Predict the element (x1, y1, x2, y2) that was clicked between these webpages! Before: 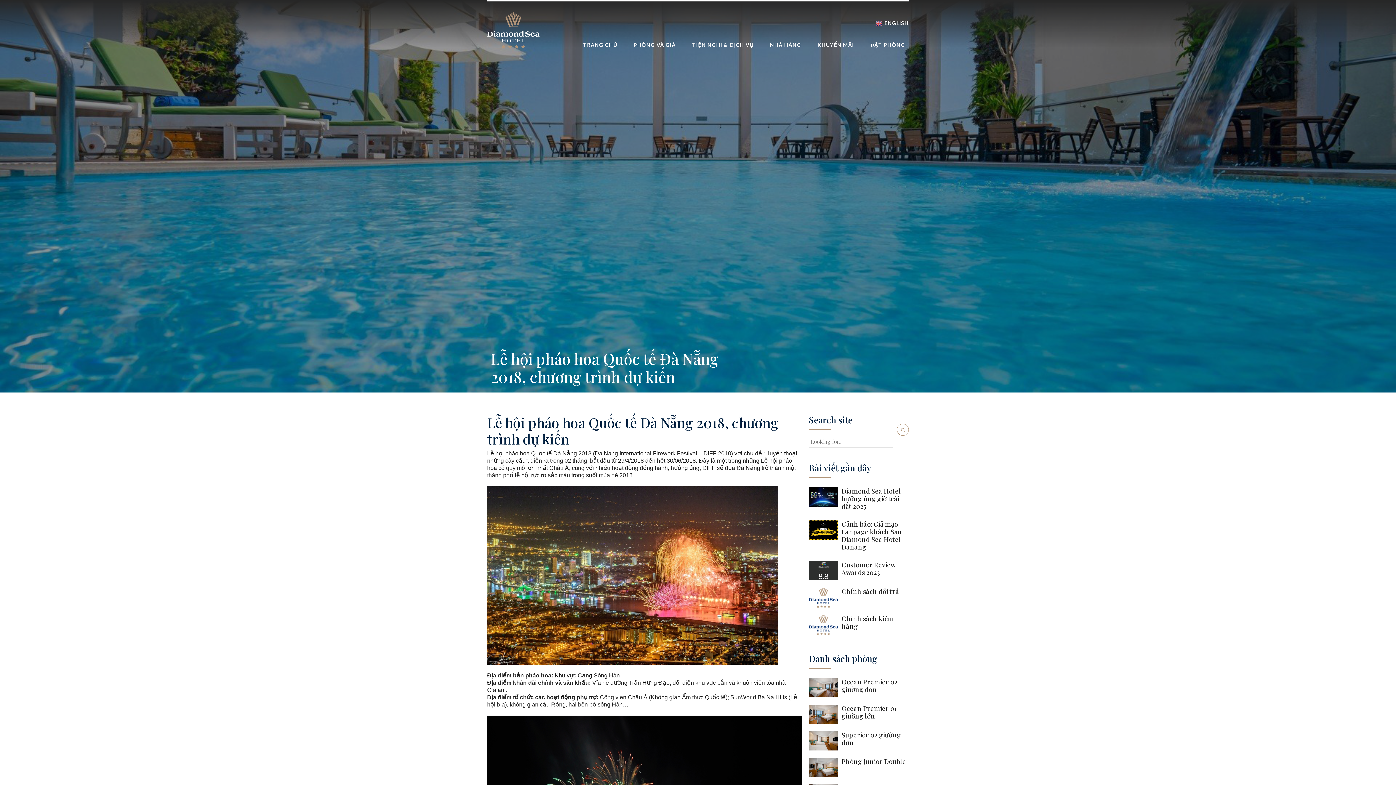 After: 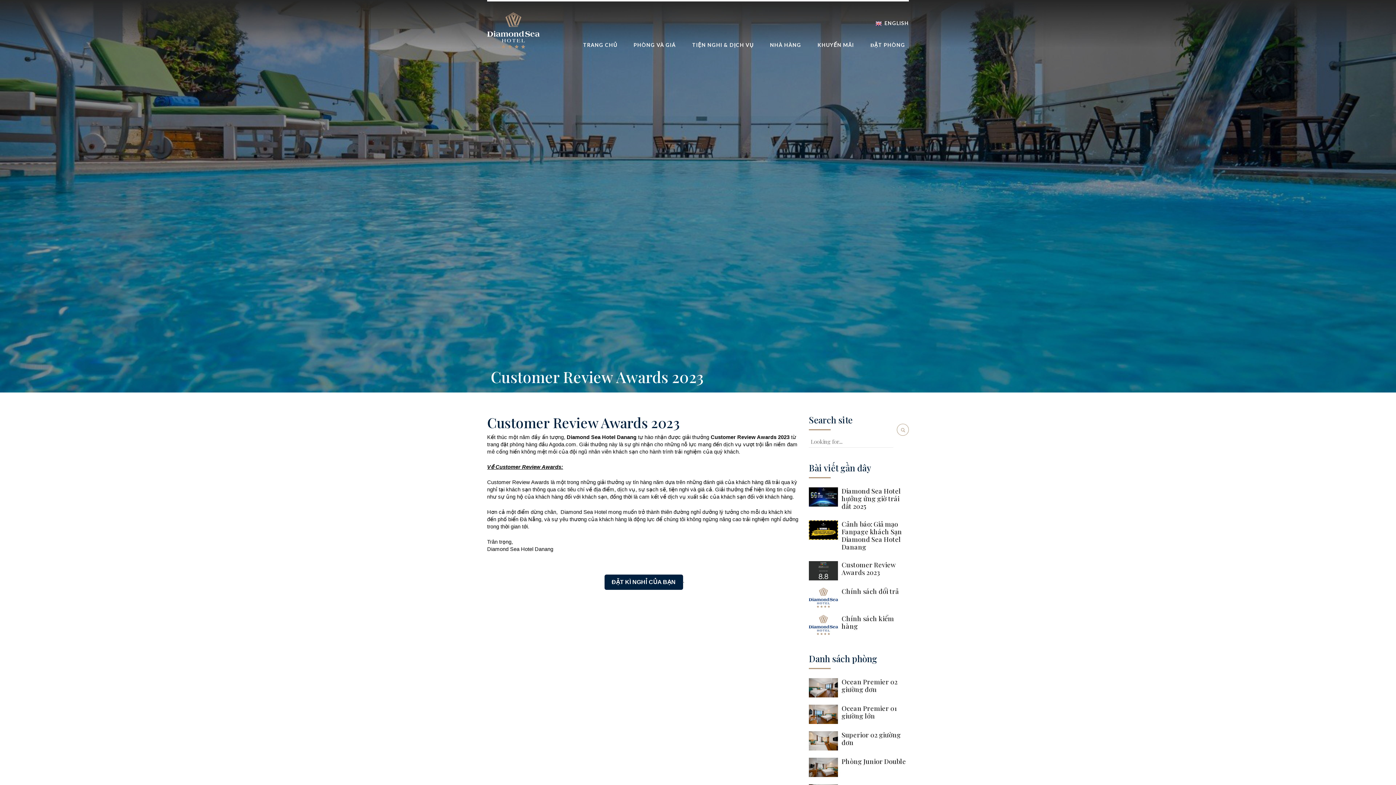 Action: bbox: (809, 561, 841, 580)